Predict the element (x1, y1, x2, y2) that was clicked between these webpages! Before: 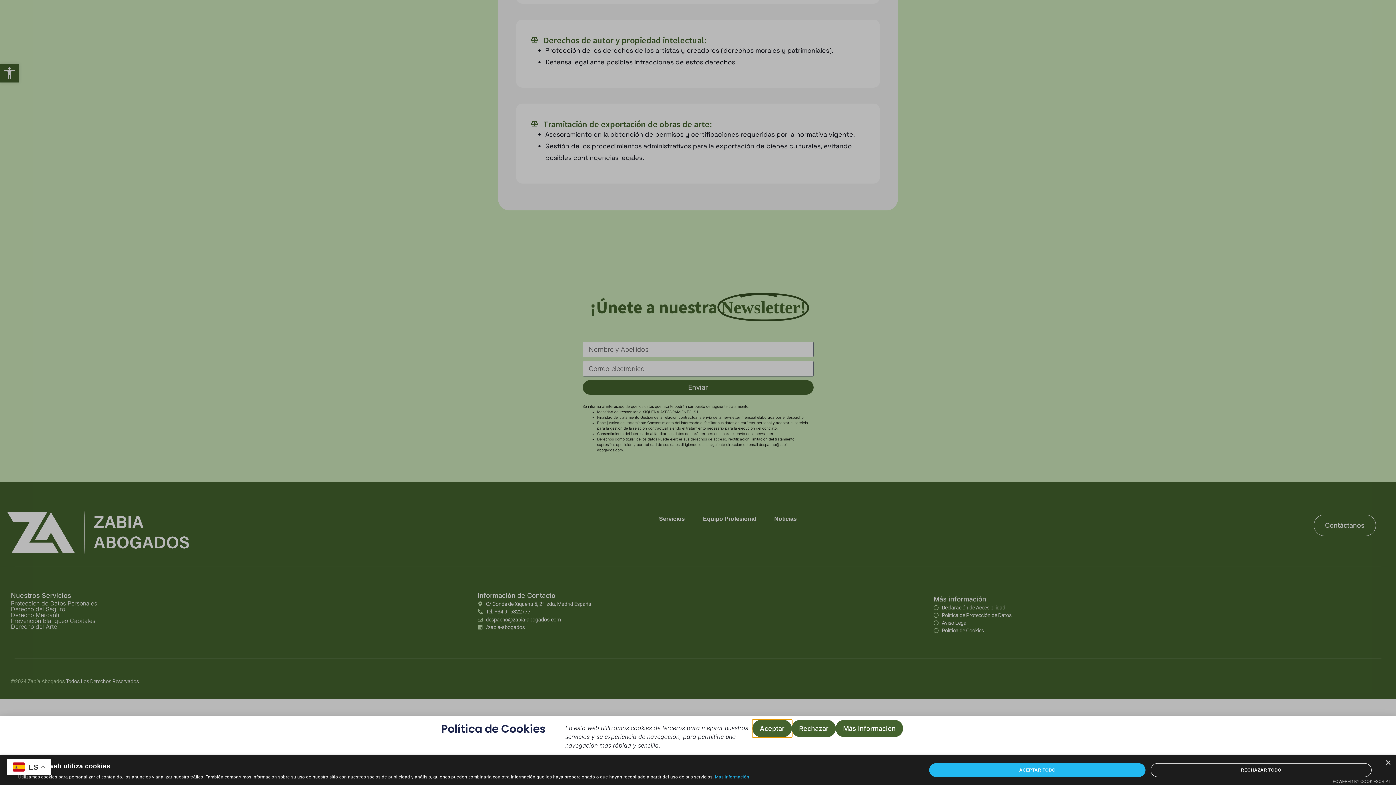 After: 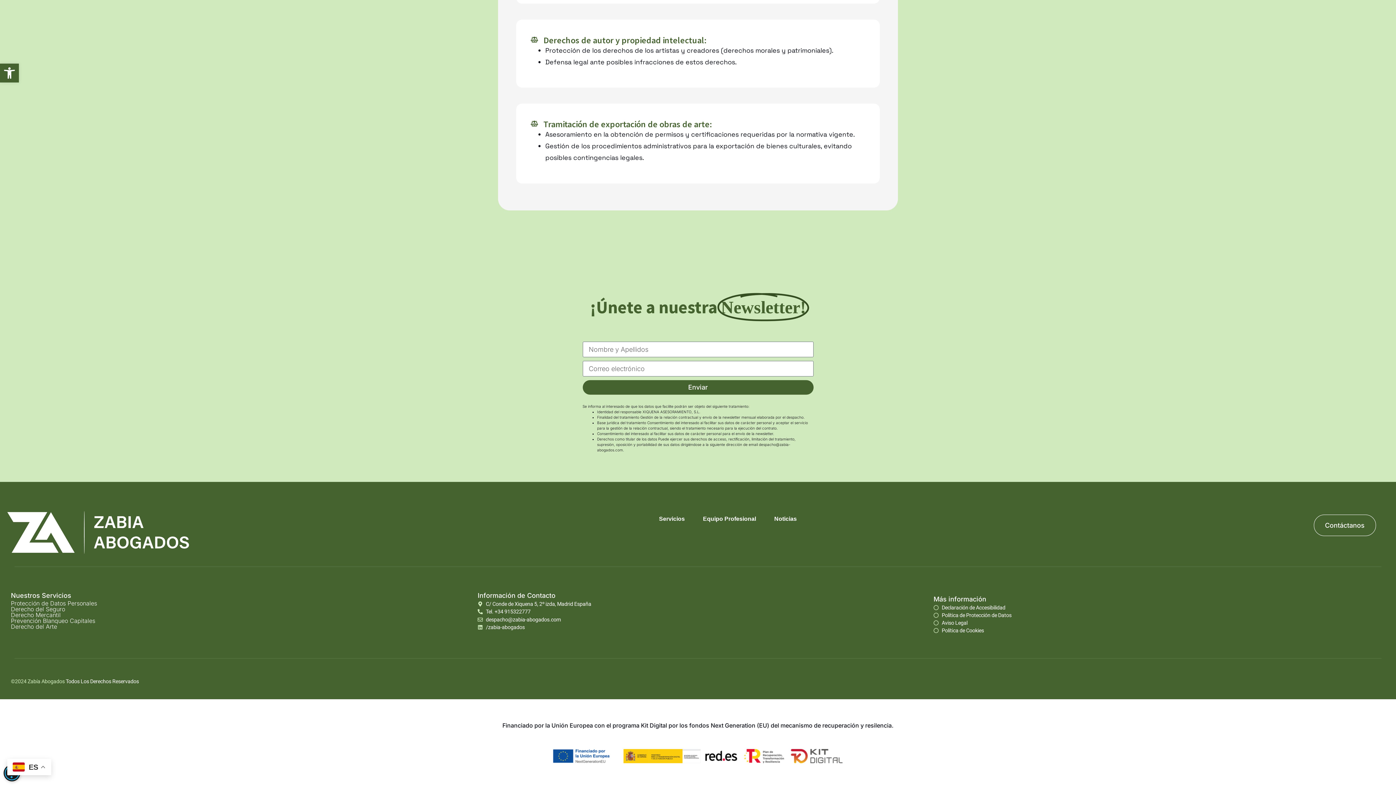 Action: bbox: (1385, 760, 1390, 766) label: Close